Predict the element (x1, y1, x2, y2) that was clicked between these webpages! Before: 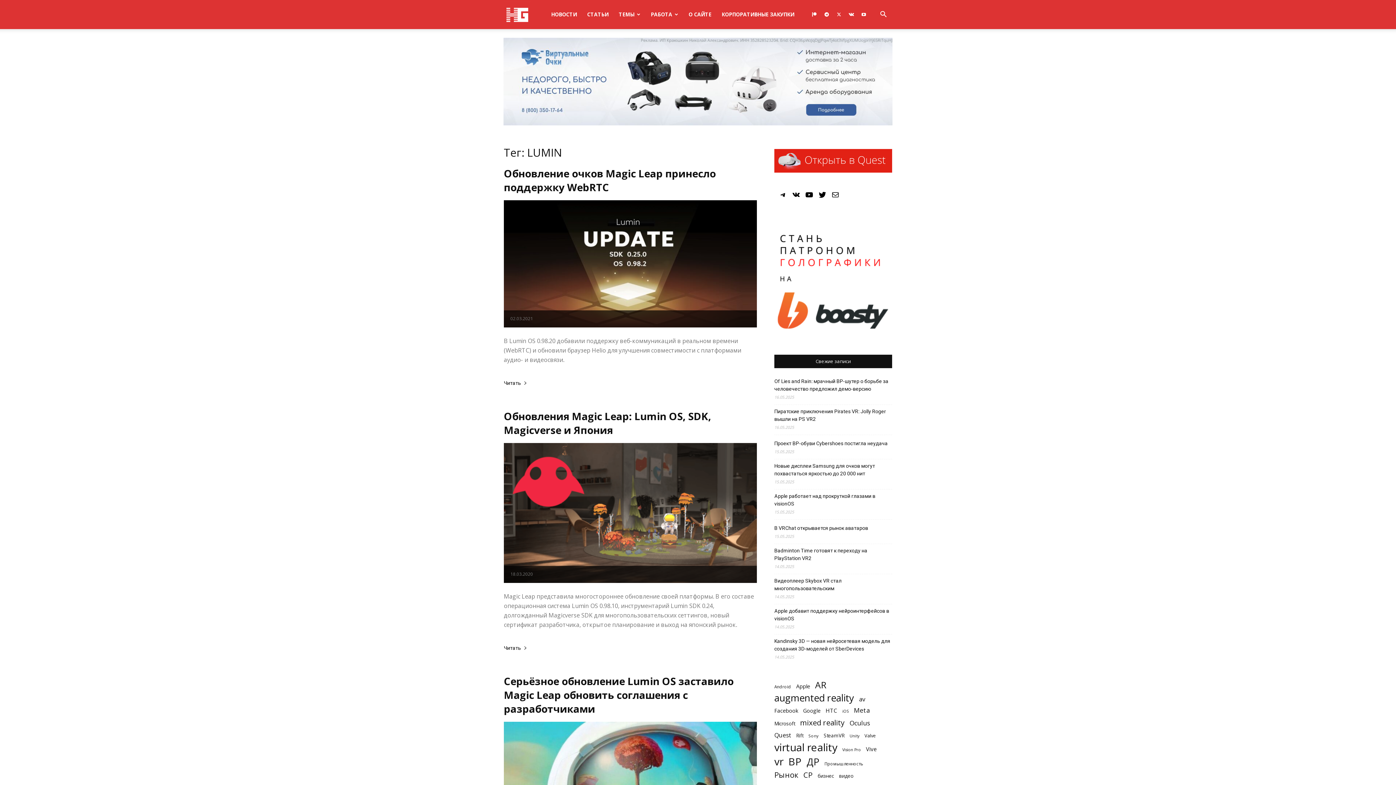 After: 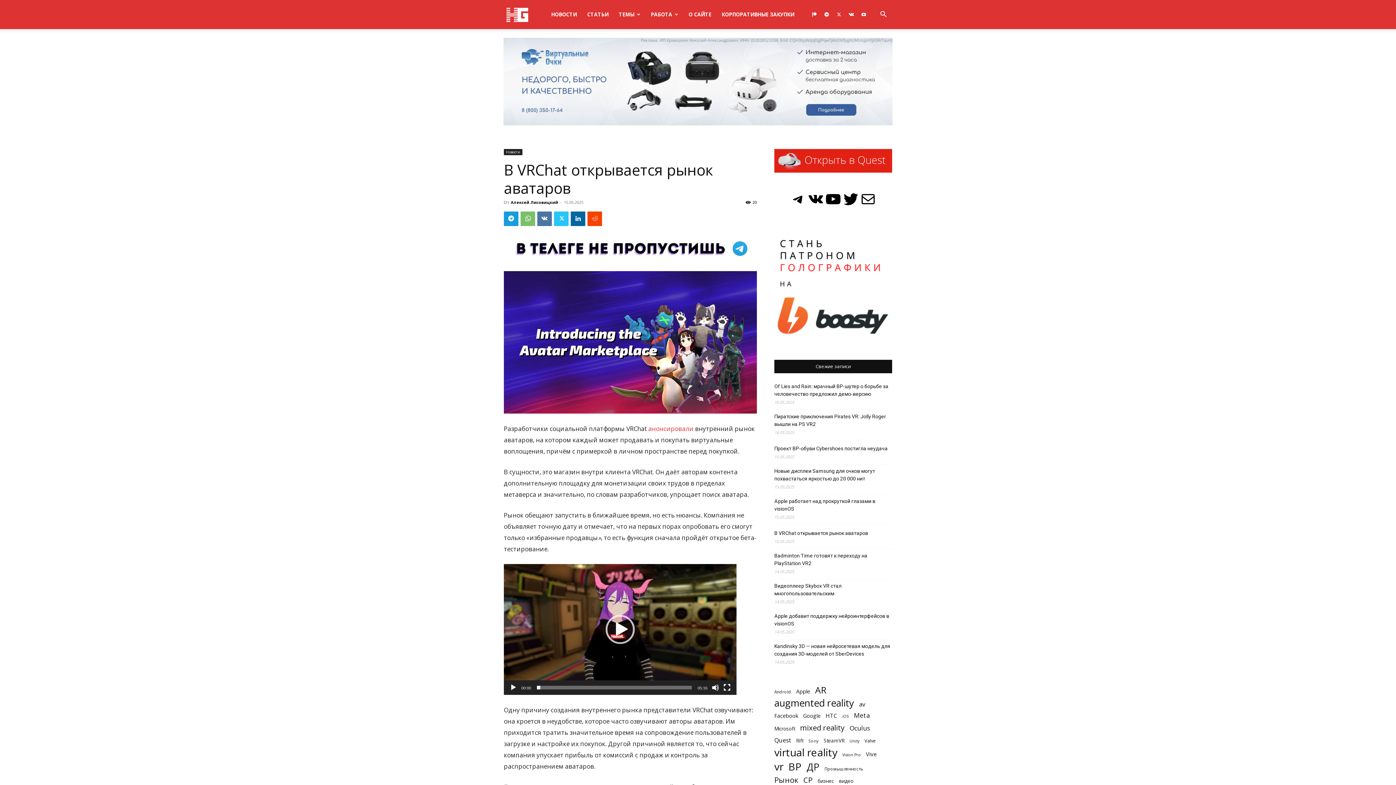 Action: bbox: (774, 524, 868, 532) label: В VRChat открывается рынок аватаров